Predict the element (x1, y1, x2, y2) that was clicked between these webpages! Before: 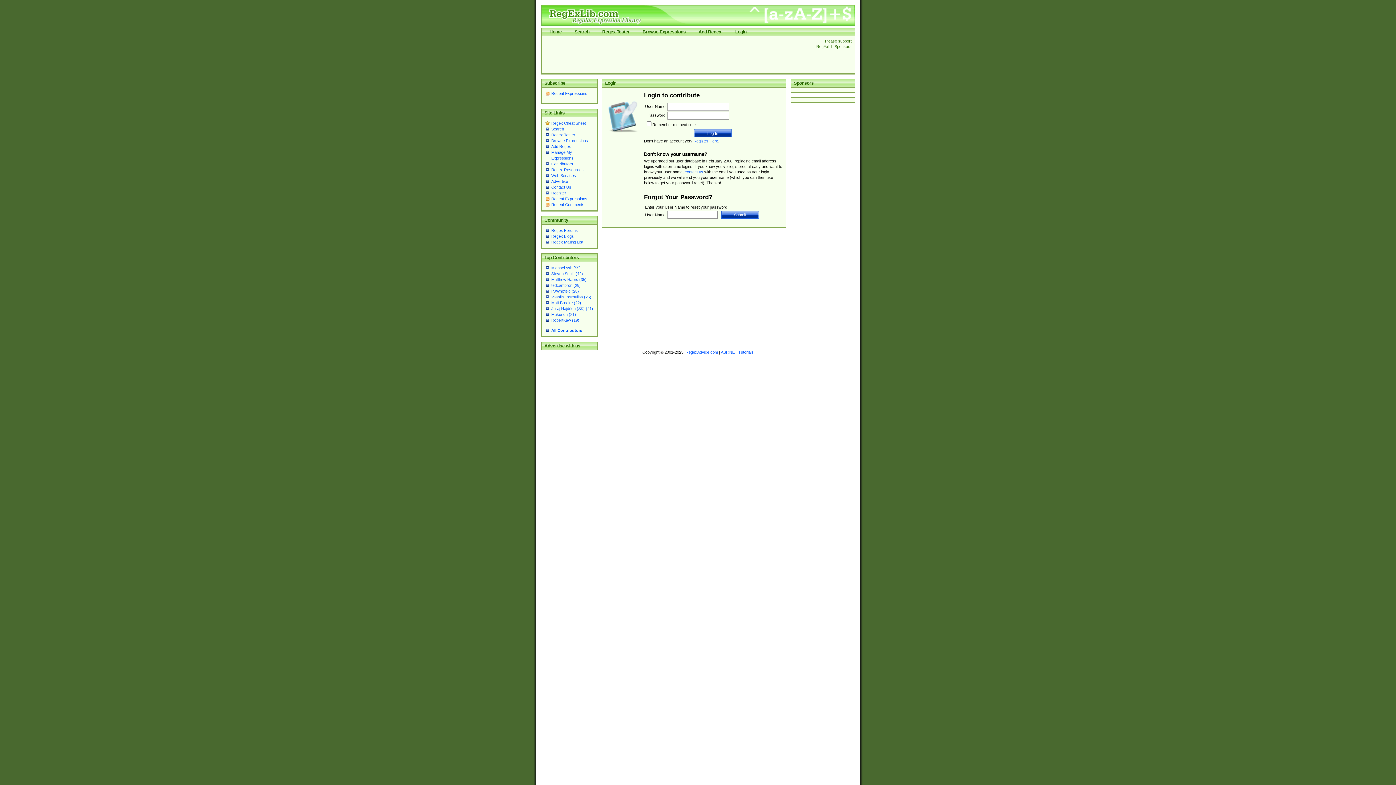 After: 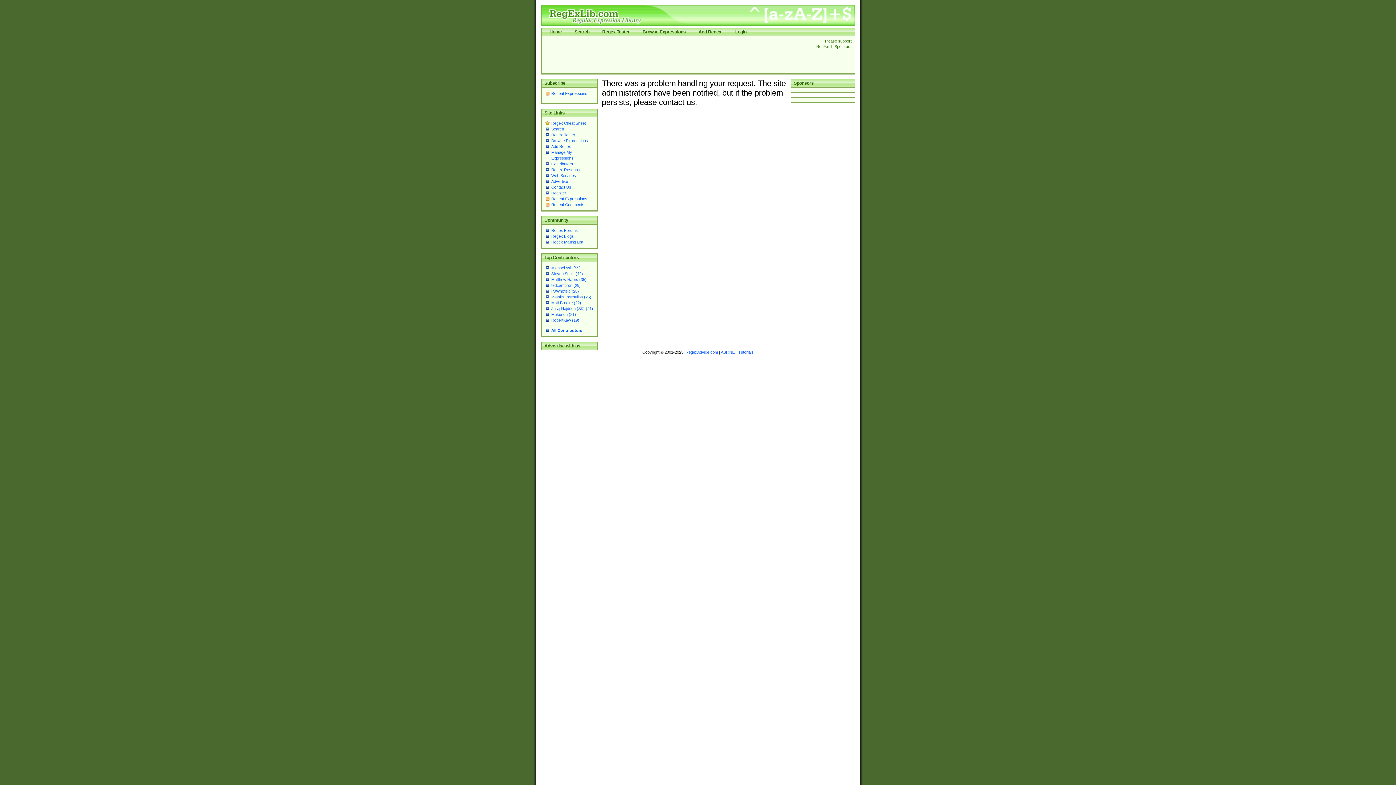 Action: bbox: (551, 138, 588, 142) label: Browse Expressions